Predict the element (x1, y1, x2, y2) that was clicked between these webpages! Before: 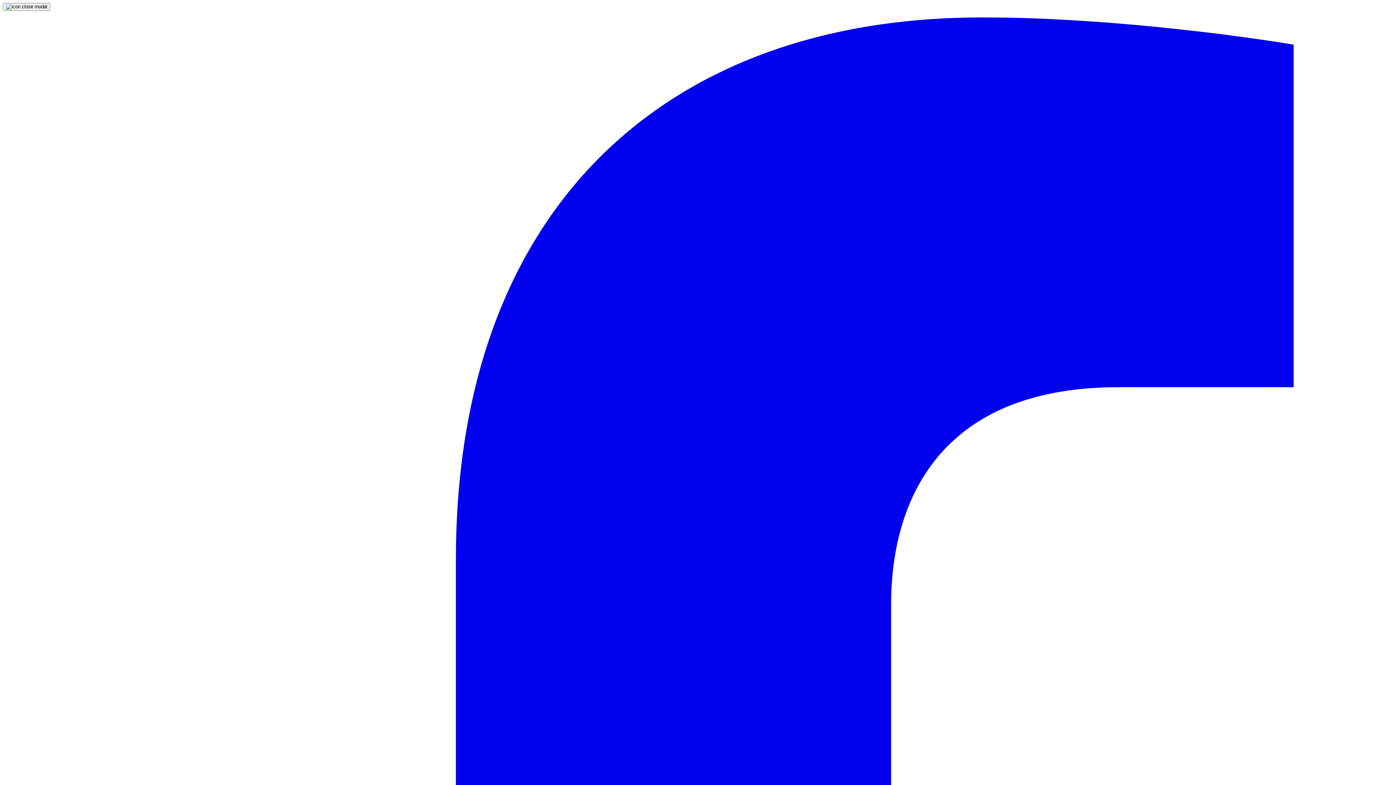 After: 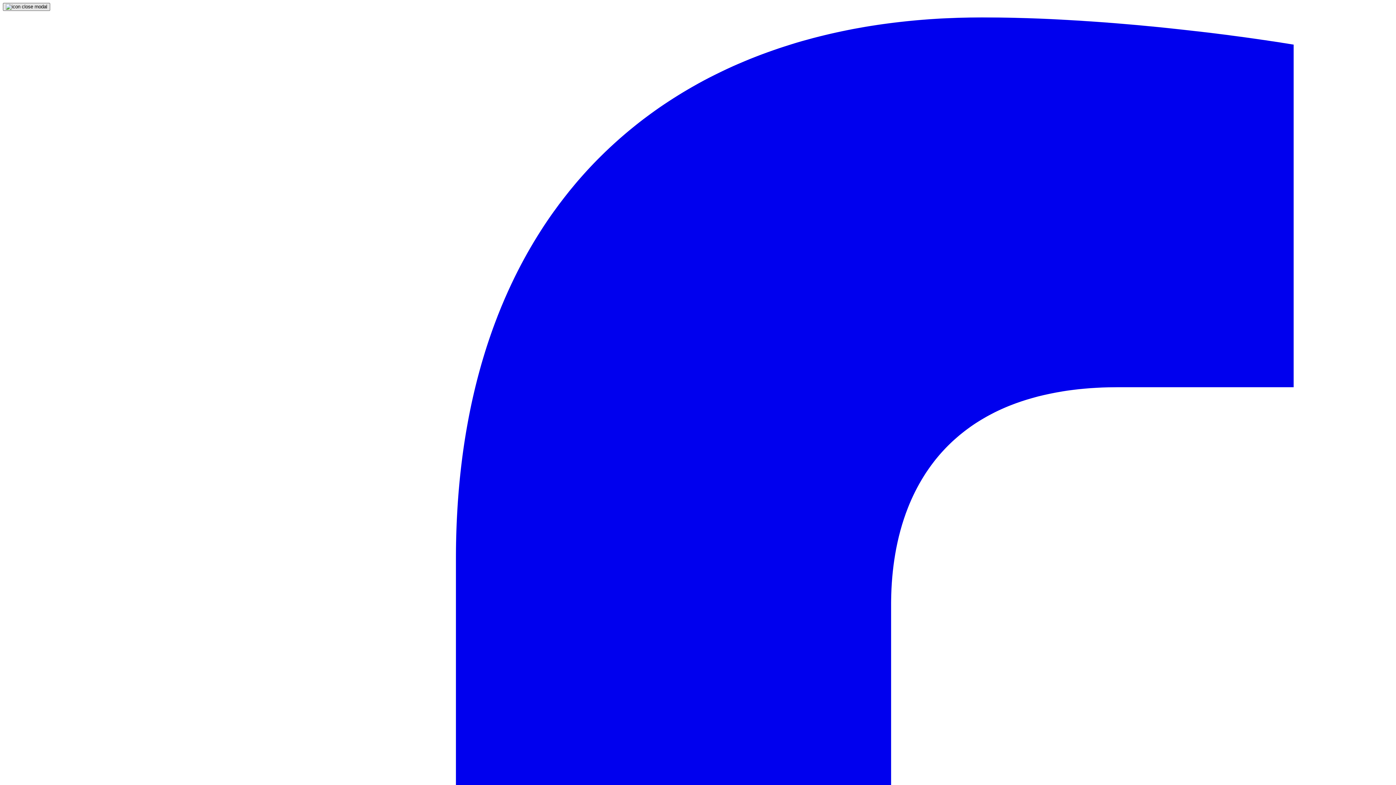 Action: bbox: (2, 2, 50, 10)